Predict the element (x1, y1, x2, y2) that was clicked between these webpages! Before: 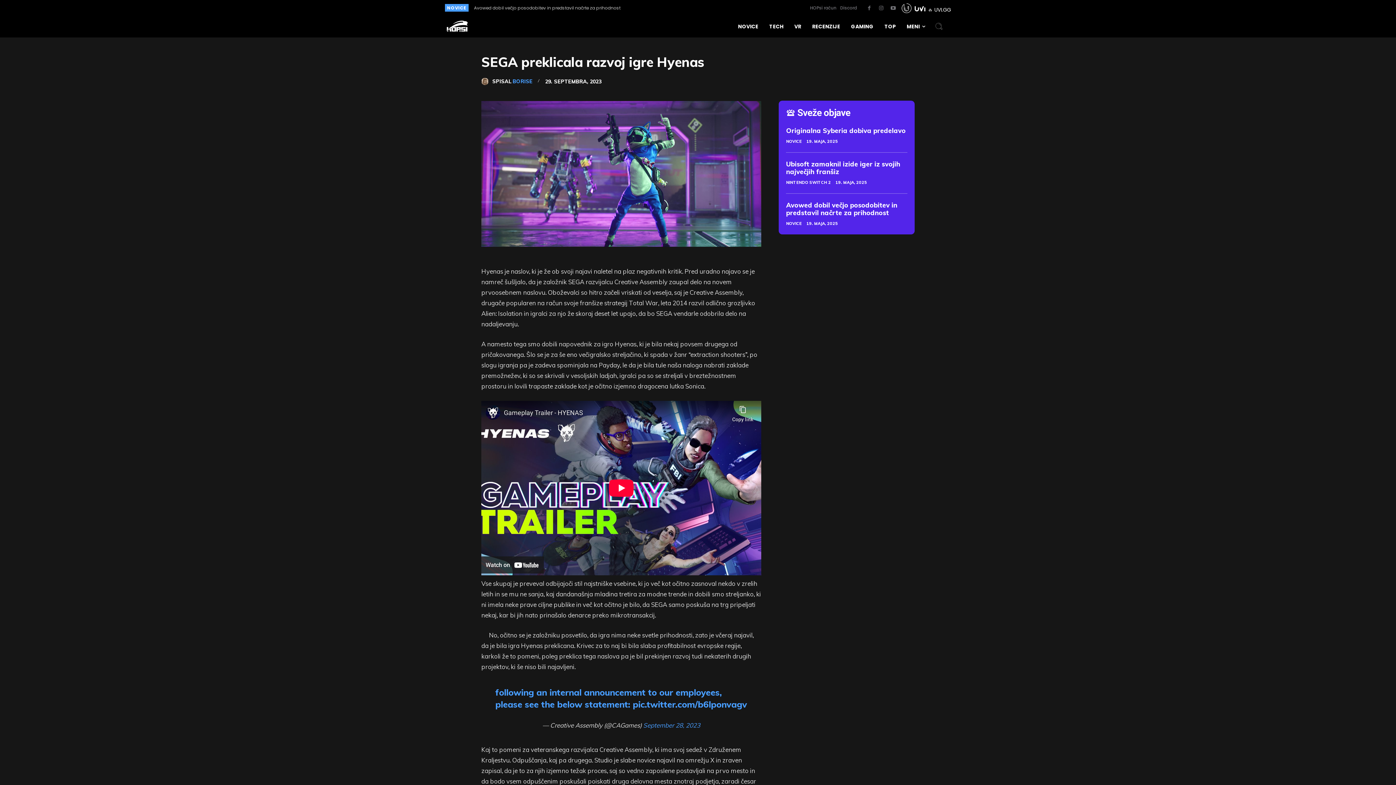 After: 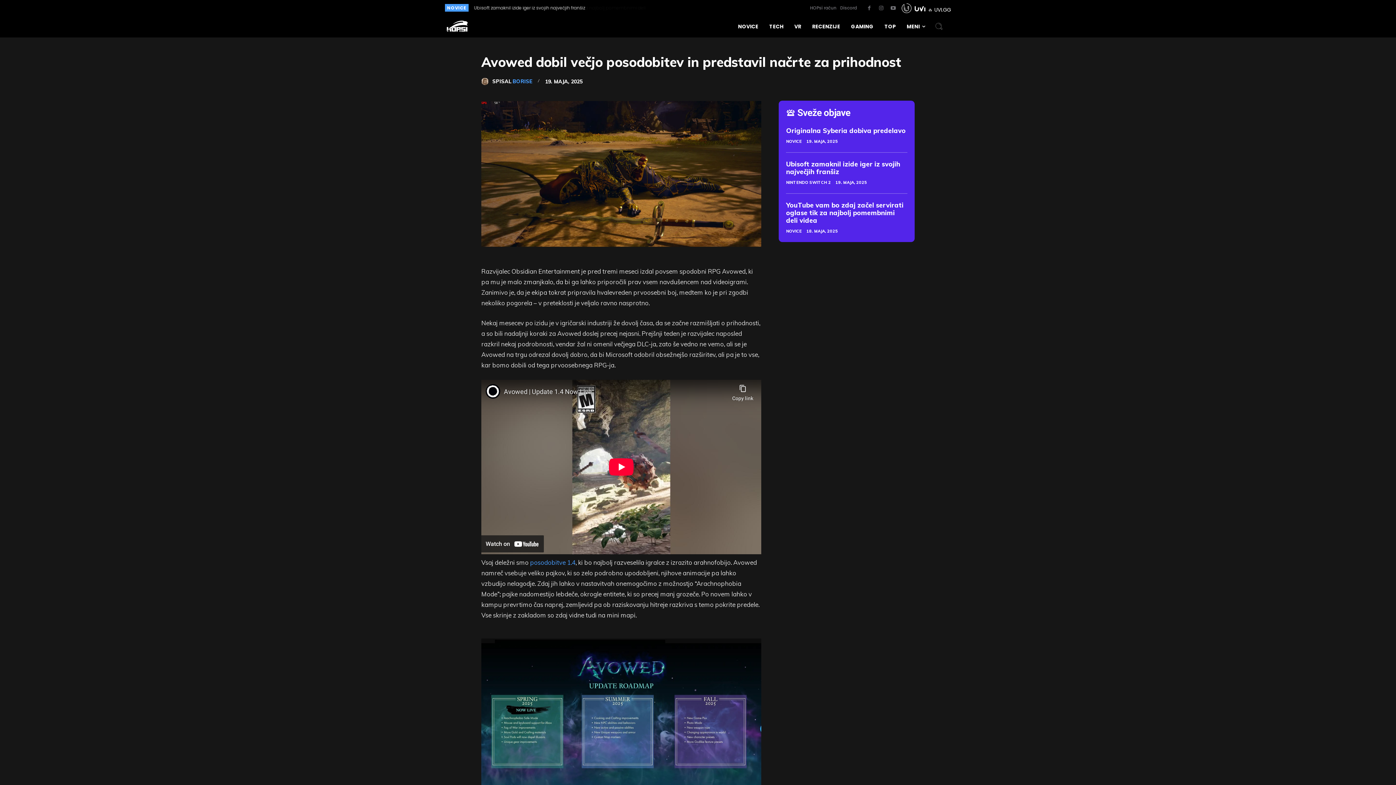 Action: bbox: (474, 4, 620, 10) label: Avowed dobil večjo posodobitev in predstavil načrte za prihodnost